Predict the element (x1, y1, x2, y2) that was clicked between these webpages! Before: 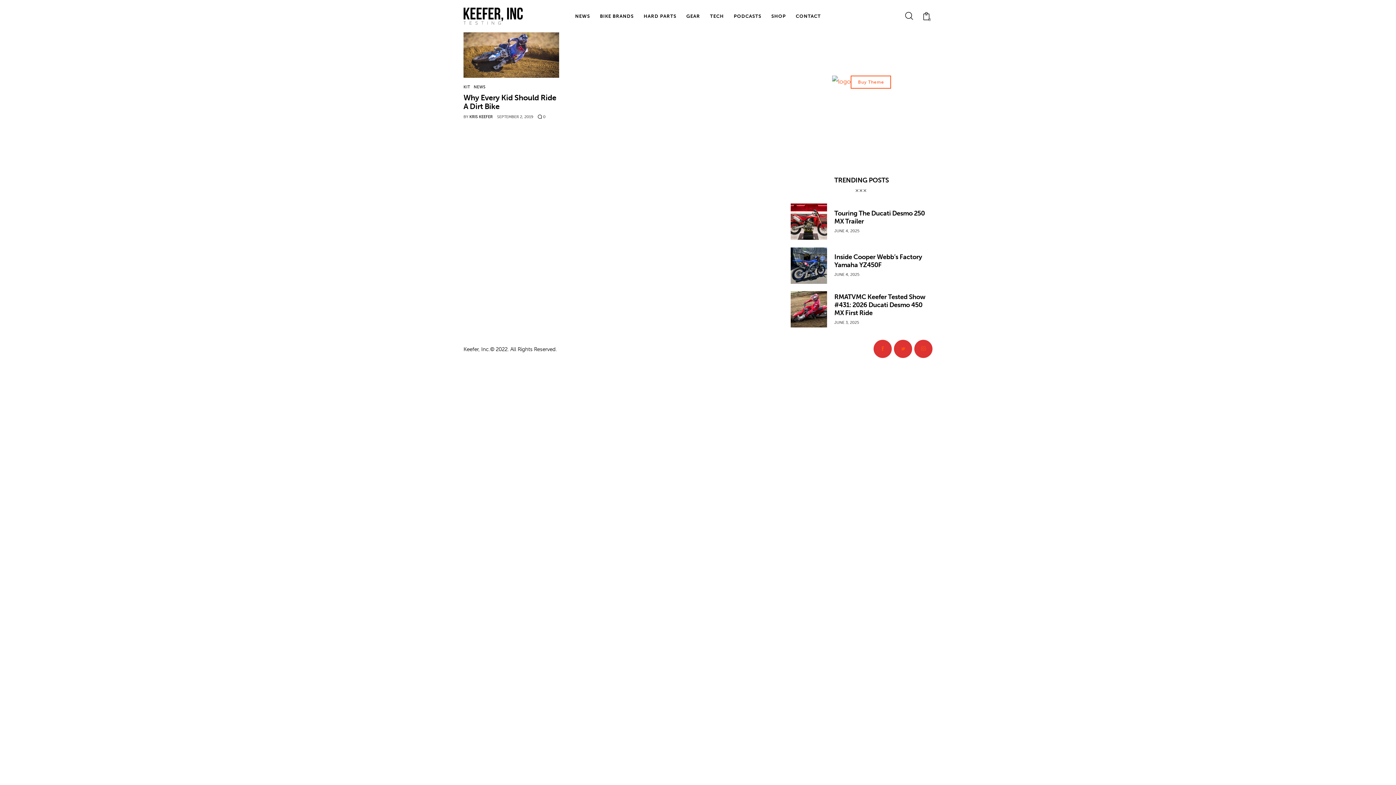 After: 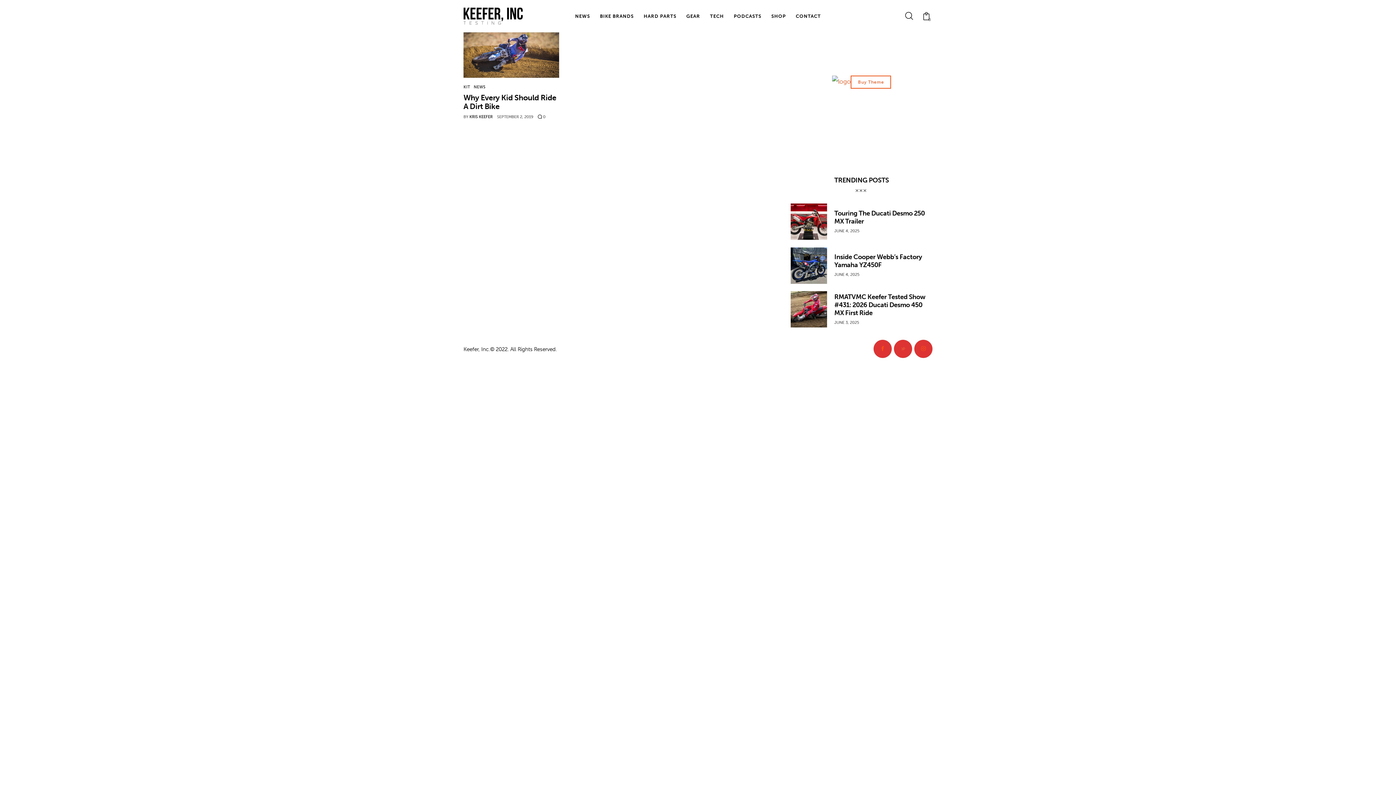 Action: bbox: (894, 340, 912, 358)